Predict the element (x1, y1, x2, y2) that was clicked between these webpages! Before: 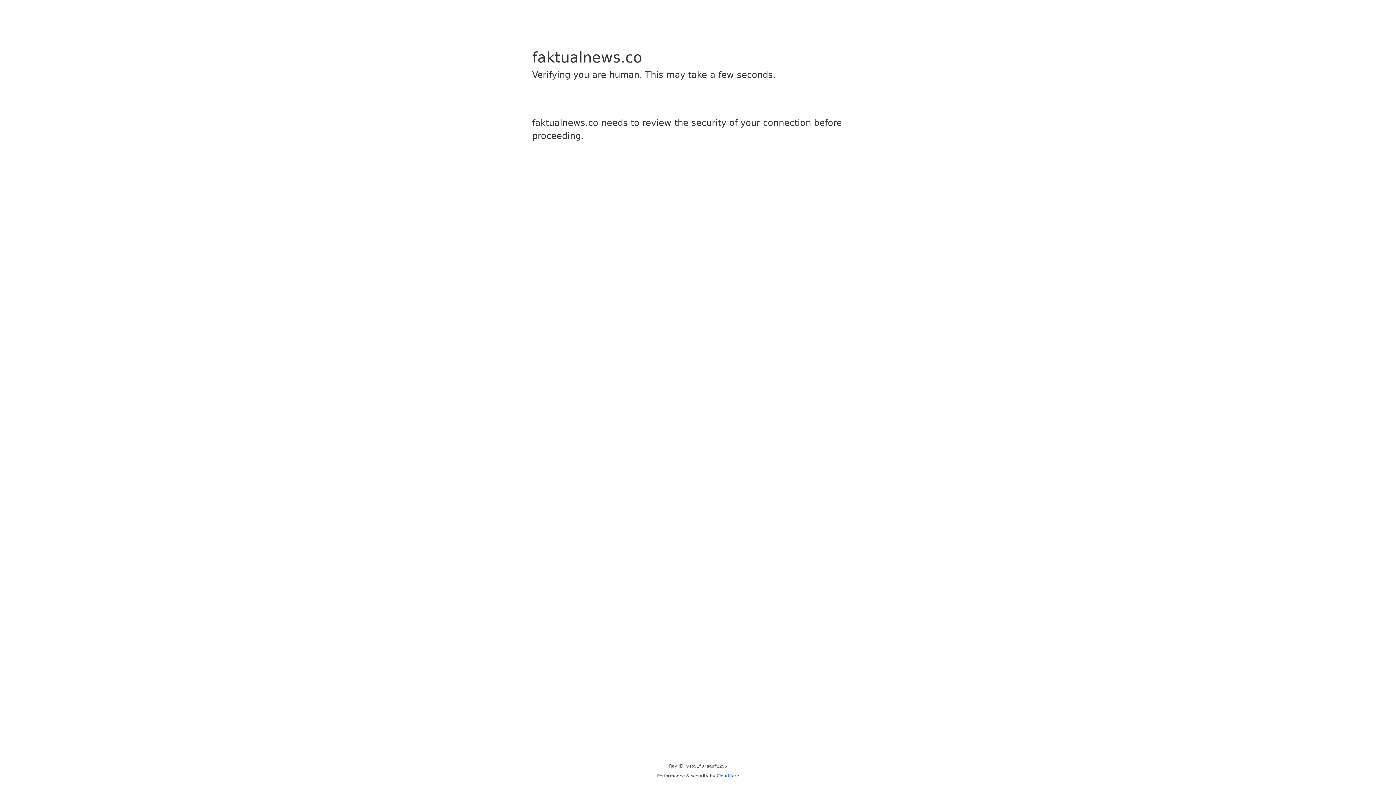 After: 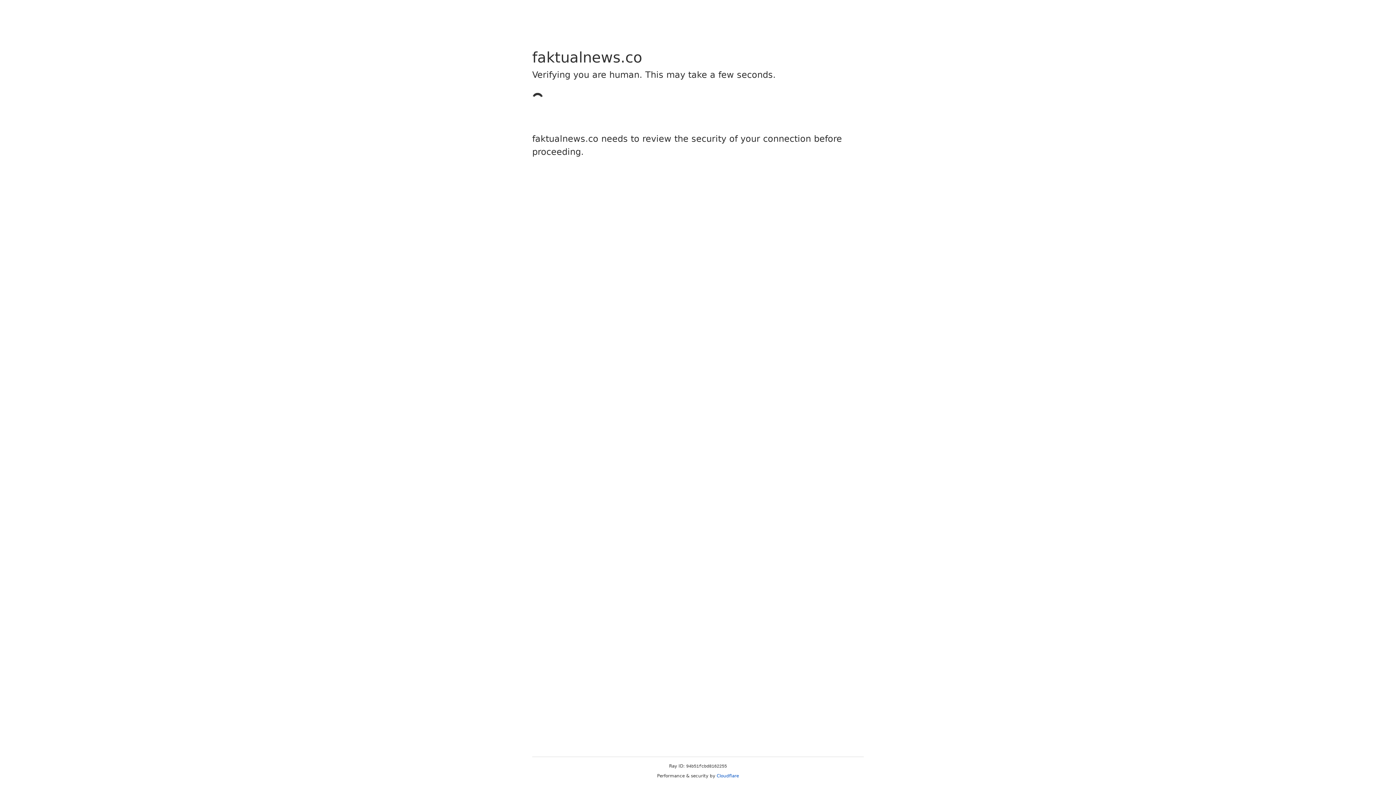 Action: label: Cloudflare bbox: (716, 773, 739, 778)